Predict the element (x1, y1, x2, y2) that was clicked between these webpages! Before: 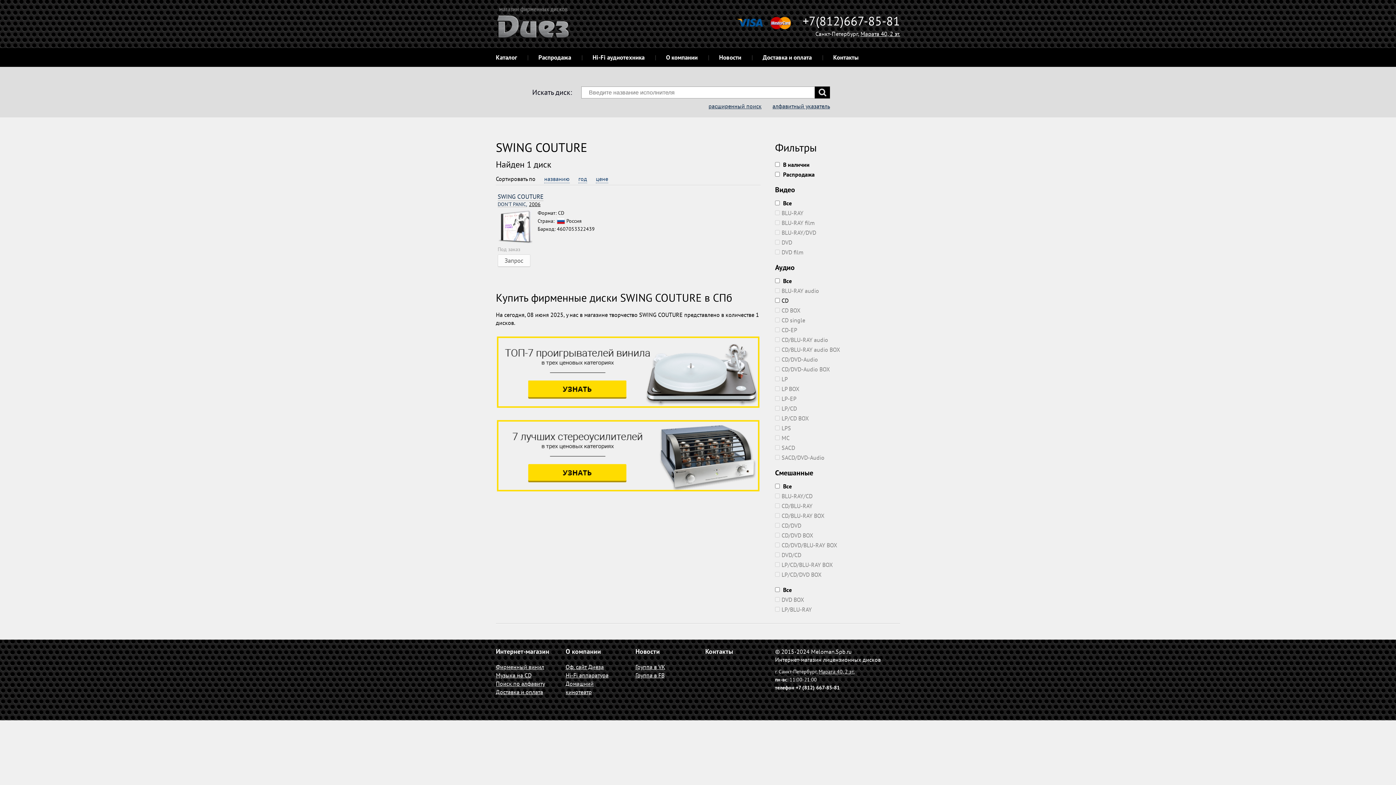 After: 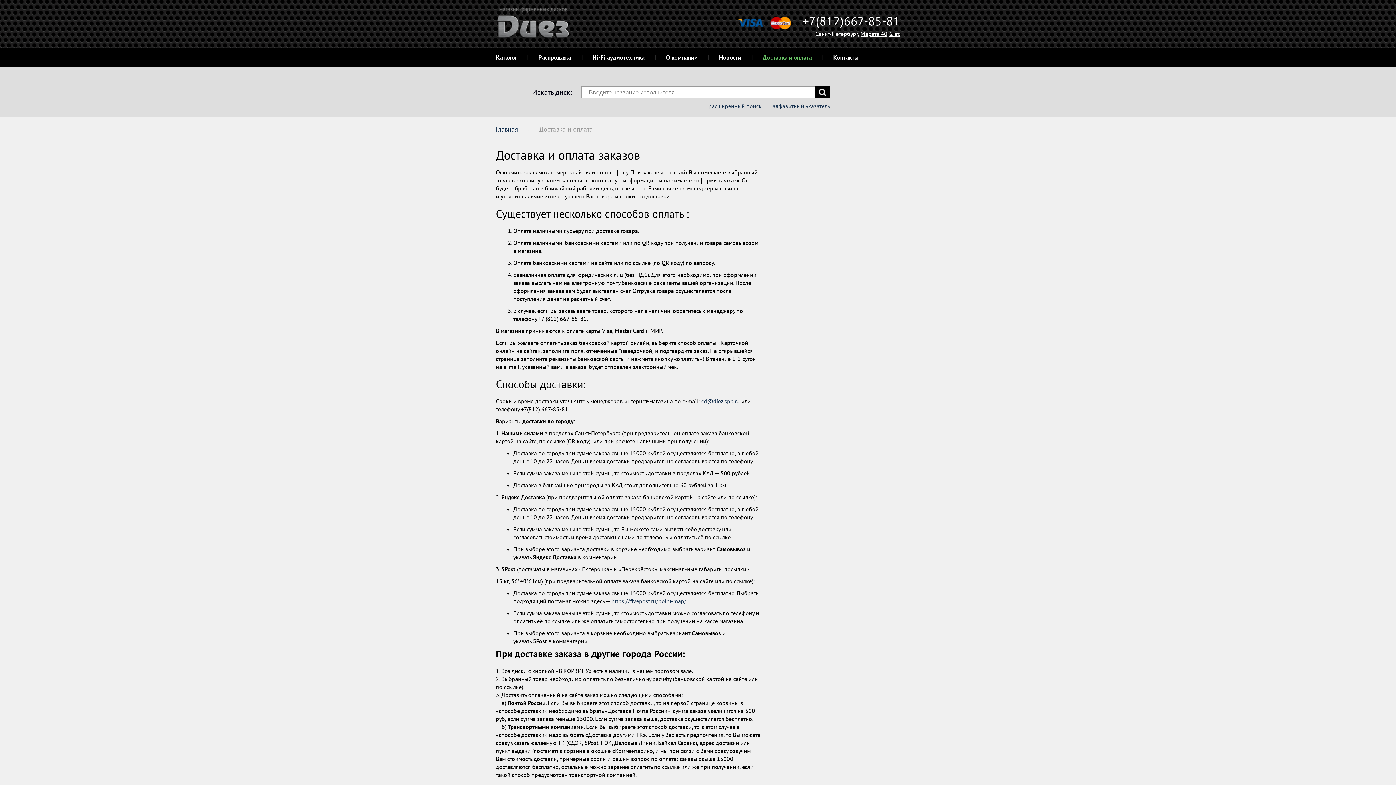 Action: bbox: (762, 53, 811, 61) label: Доставка и оплата